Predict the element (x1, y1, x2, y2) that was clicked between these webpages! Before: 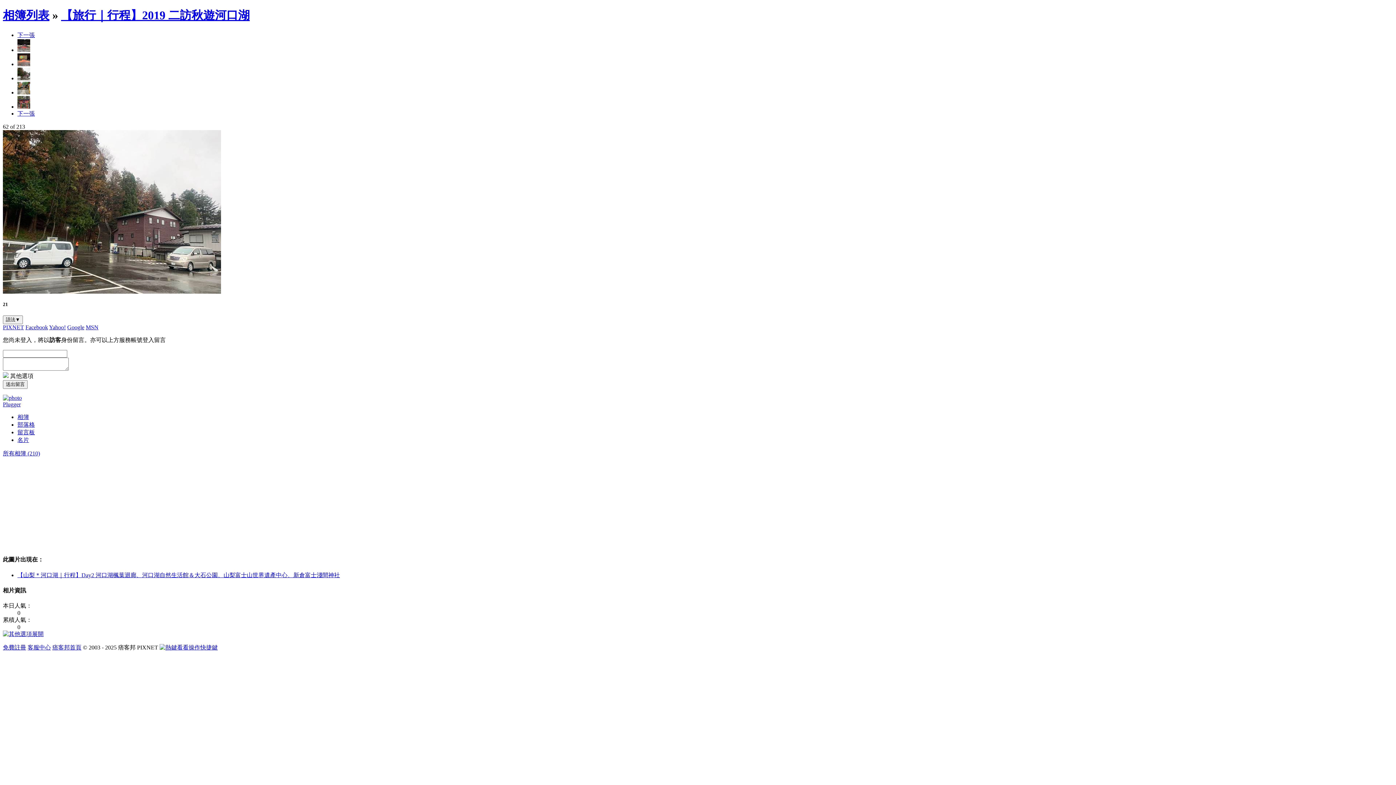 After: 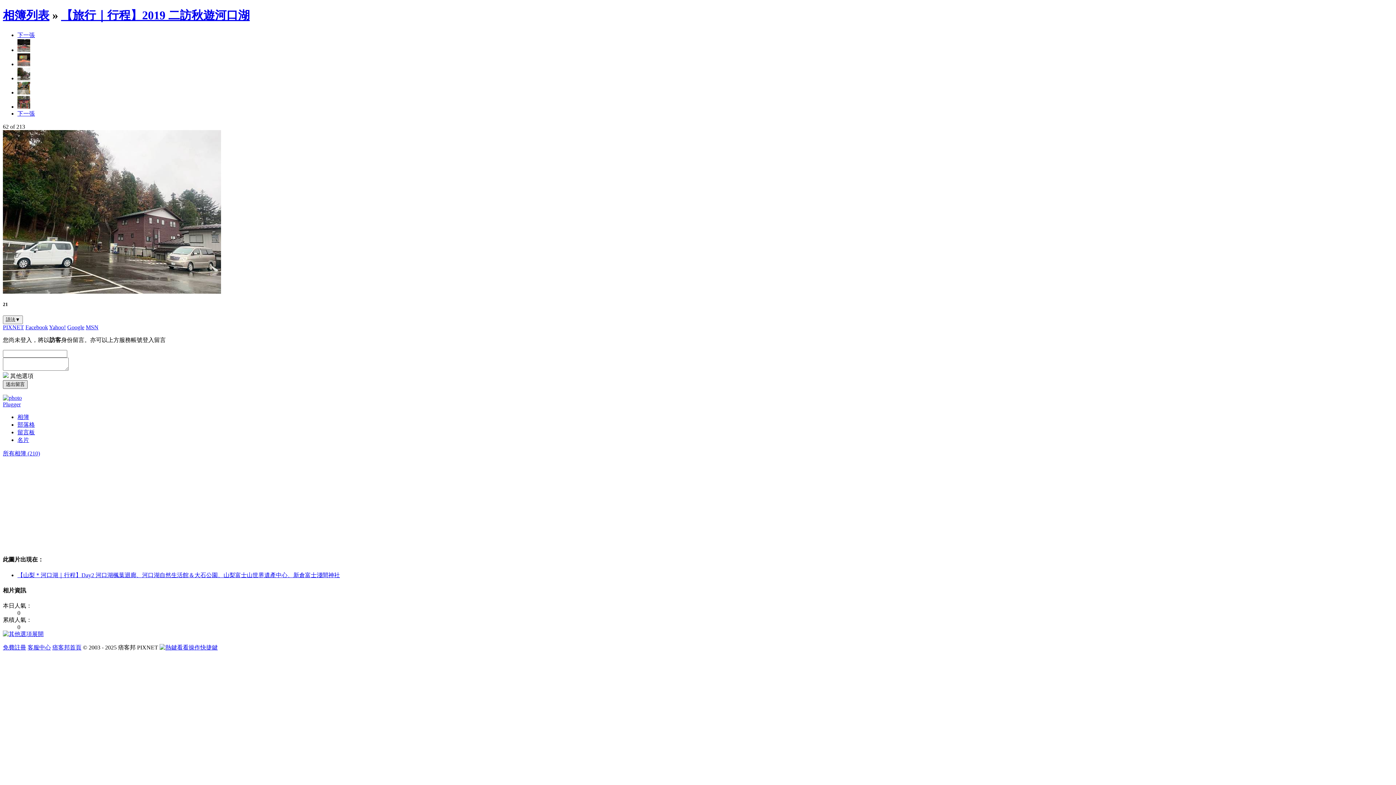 Action: bbox: (2, 380, 27, 389) label: 送出留言